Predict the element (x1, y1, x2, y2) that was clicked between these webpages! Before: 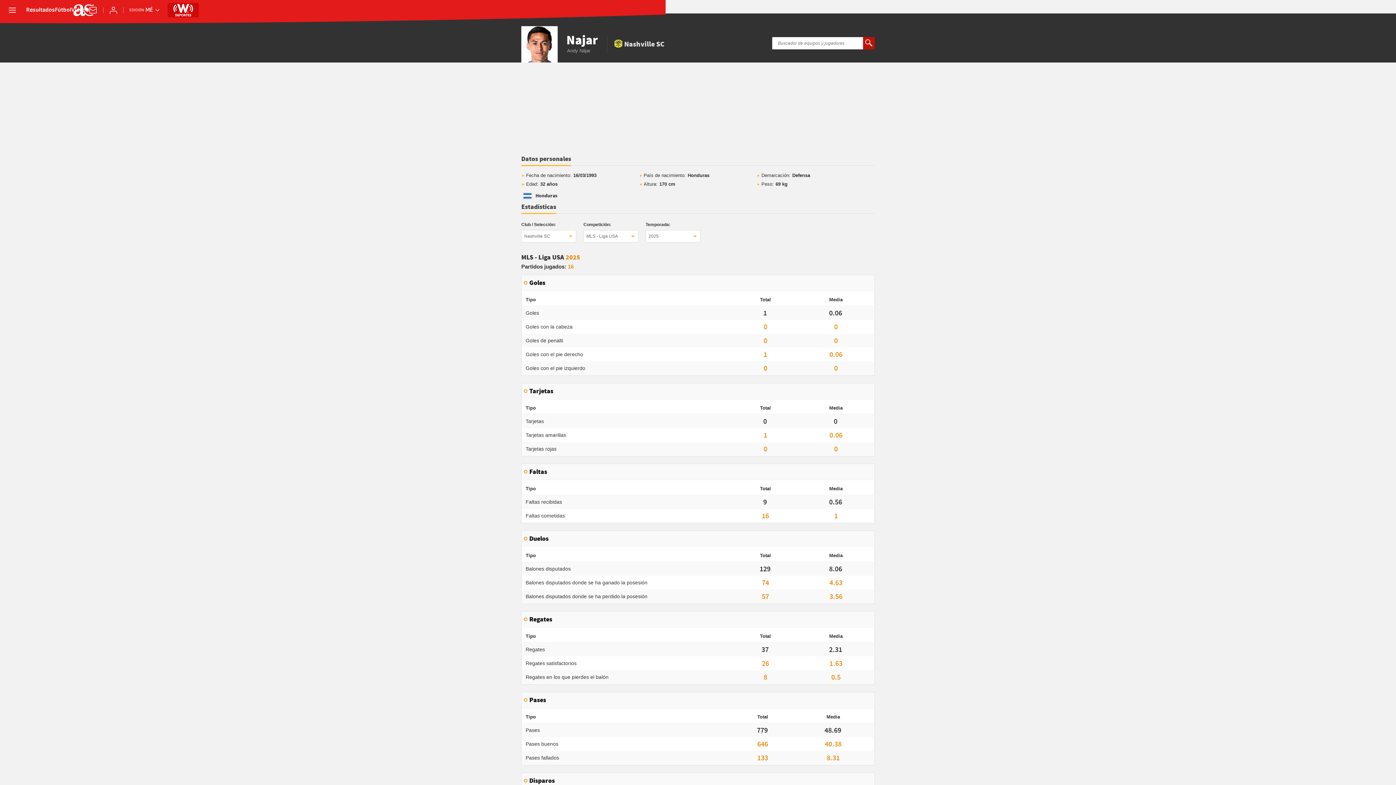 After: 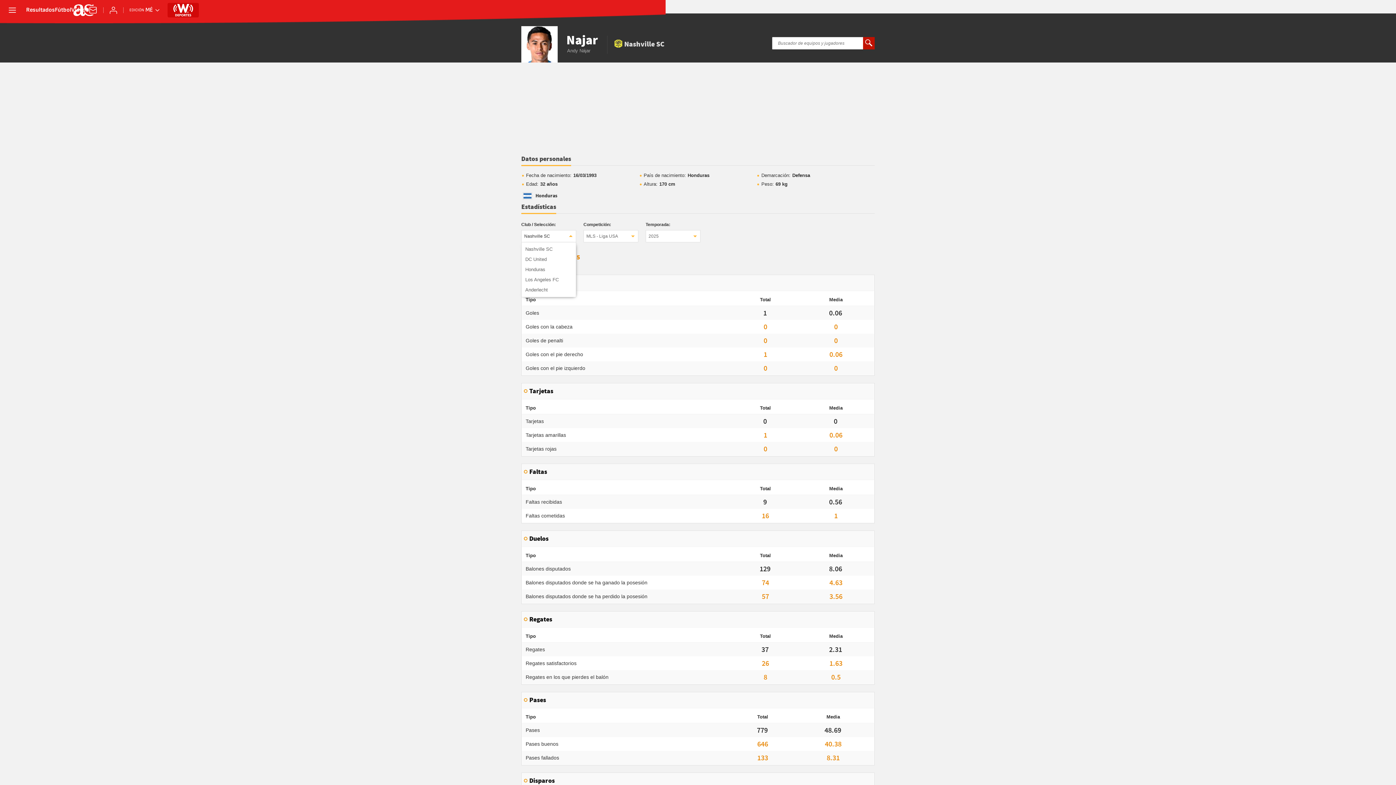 Action: bbox: (521, 230, 576, 242) label: Nashville SC